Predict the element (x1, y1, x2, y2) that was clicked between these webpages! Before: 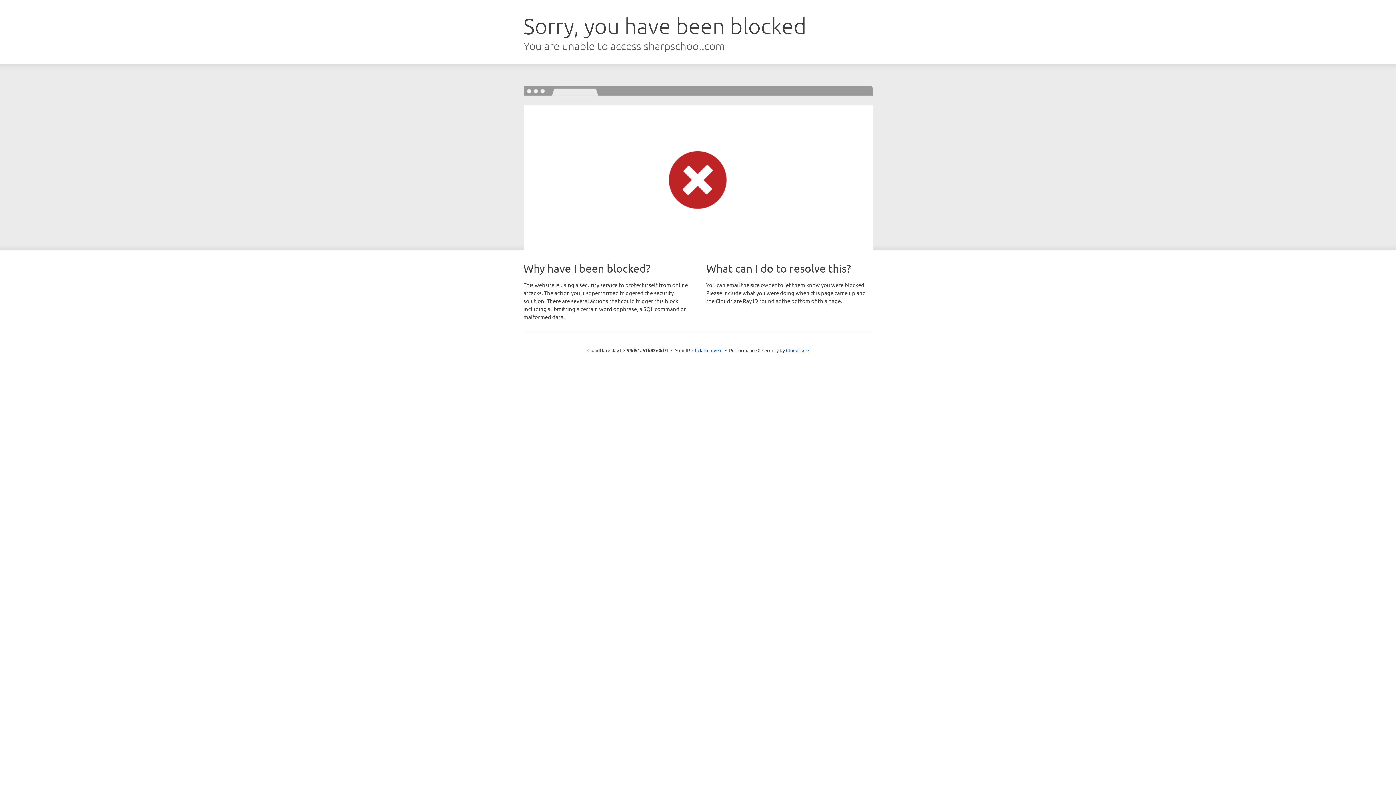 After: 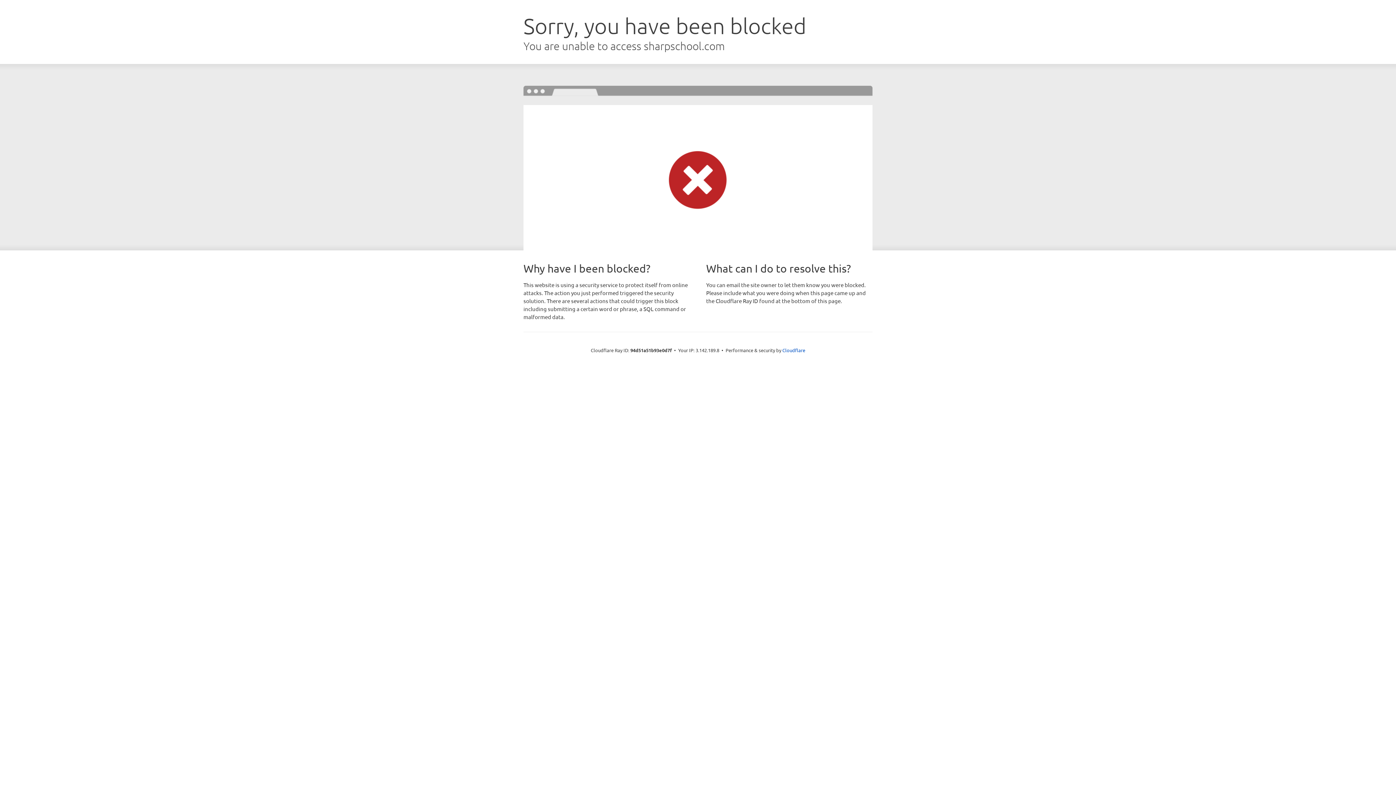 Action: bbox: (692, 346, 722, 353) label: Click to reveal